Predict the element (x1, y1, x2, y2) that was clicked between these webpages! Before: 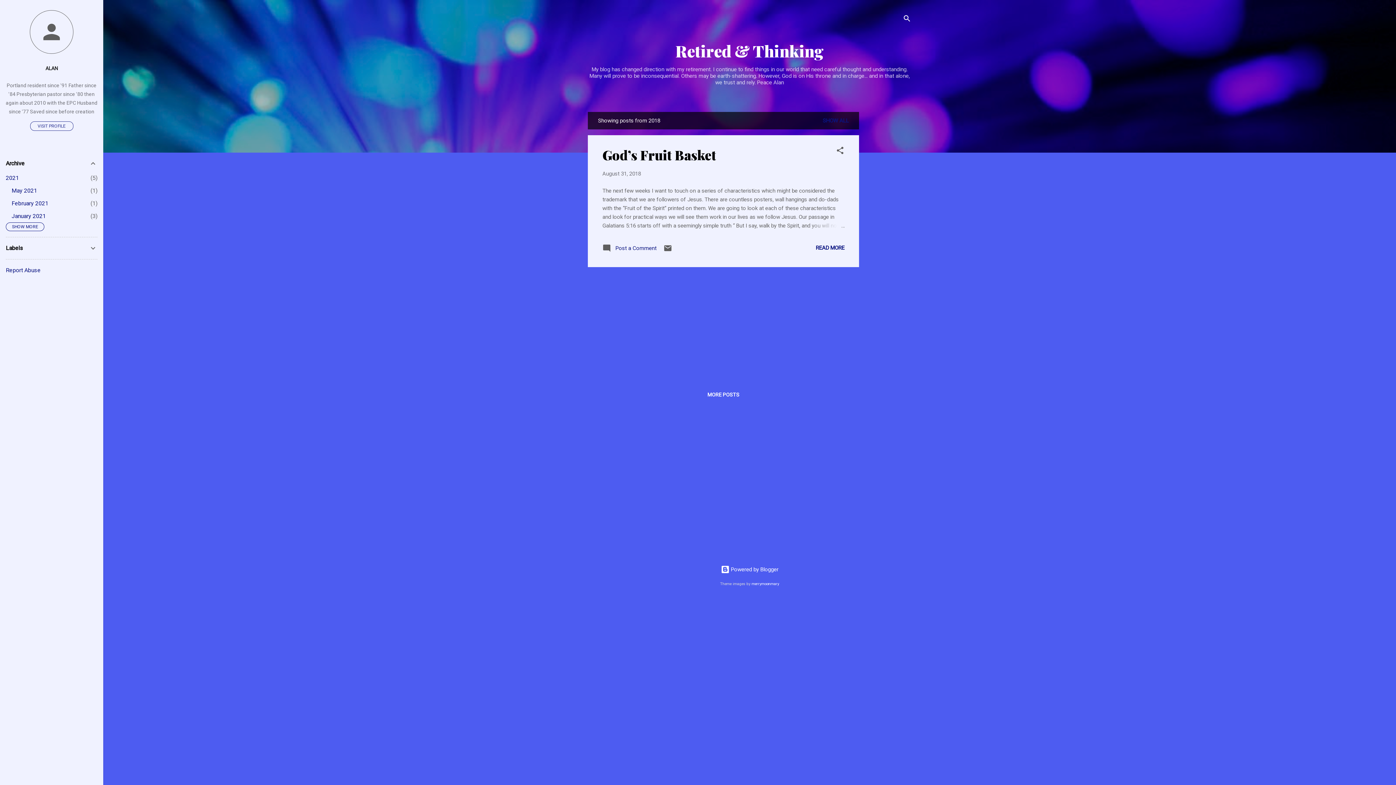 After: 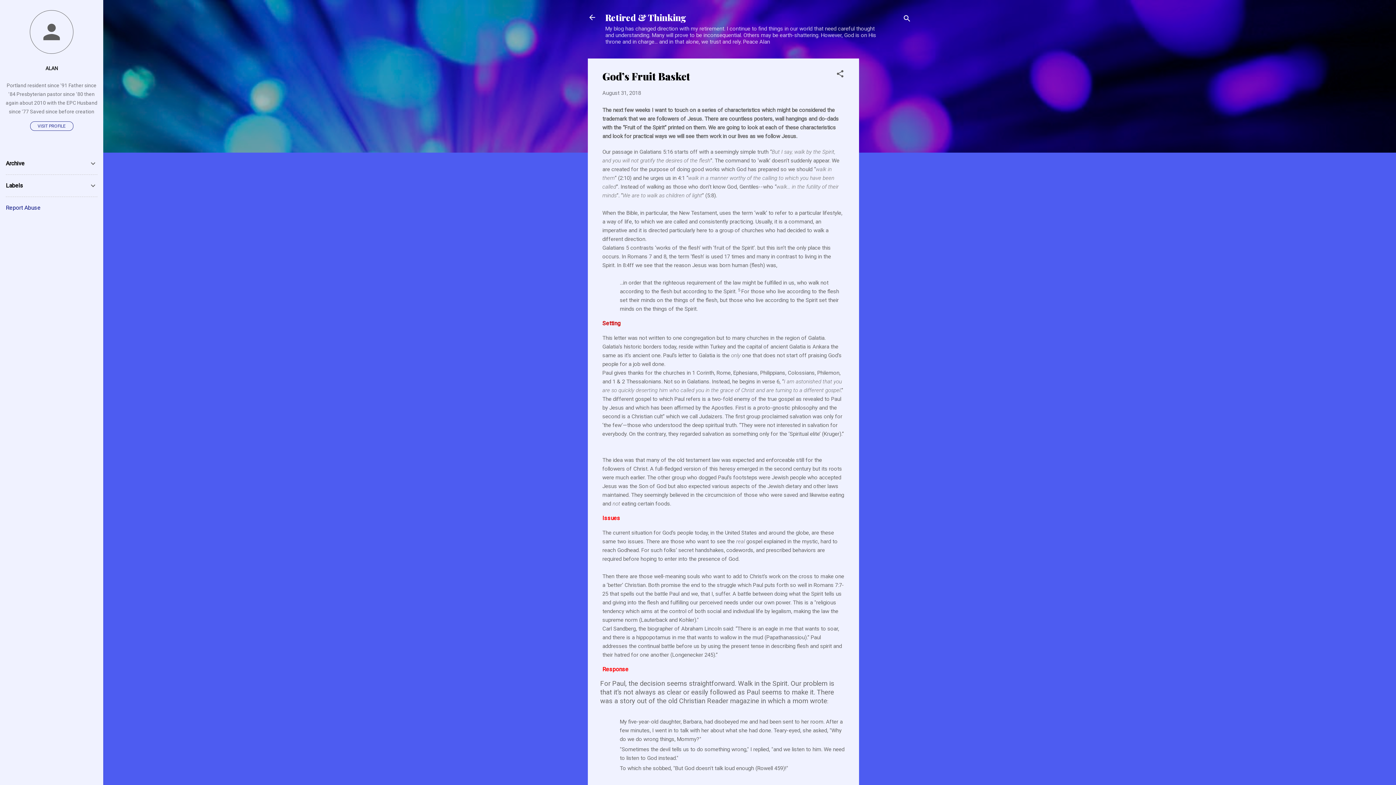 Action: bbox: (602, 146, 716, 163) label: God’s Fruit Basket